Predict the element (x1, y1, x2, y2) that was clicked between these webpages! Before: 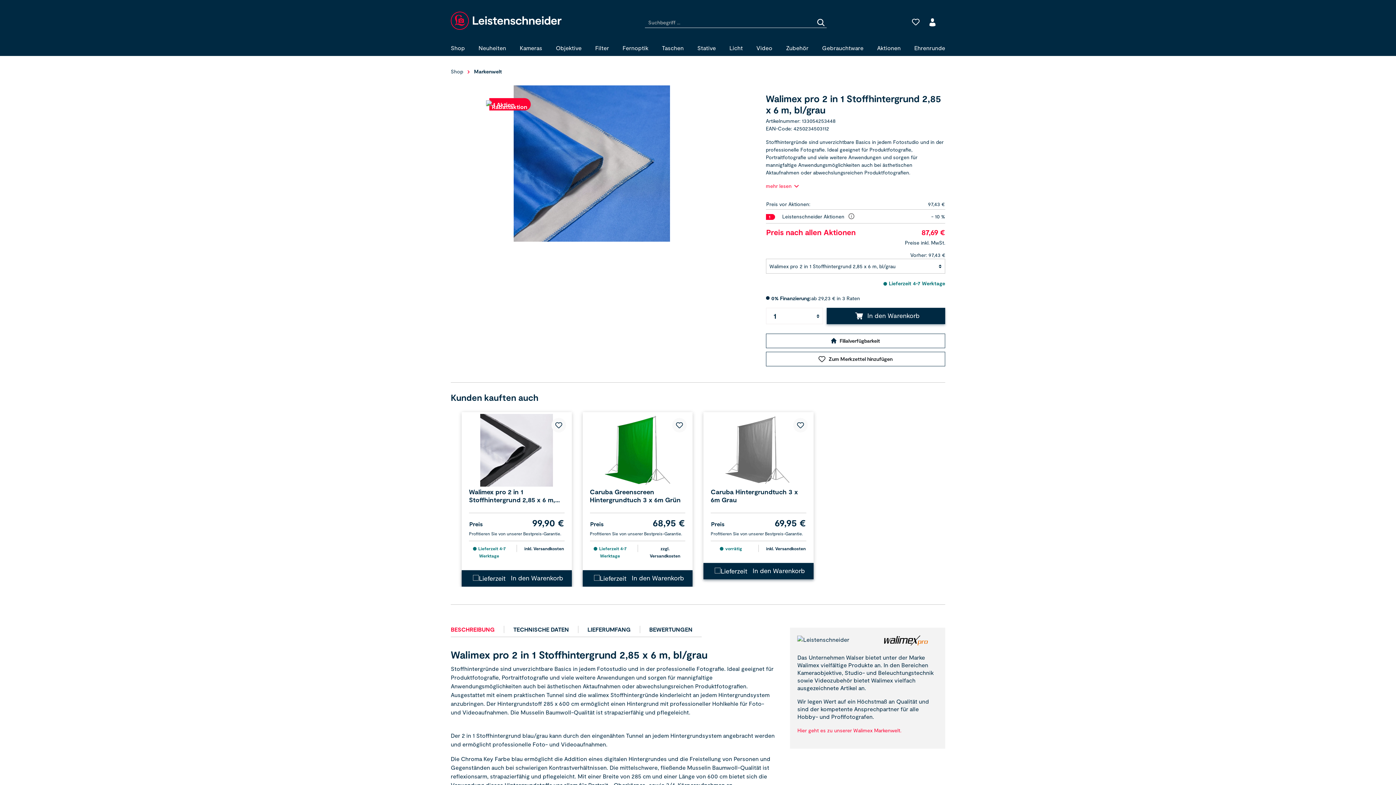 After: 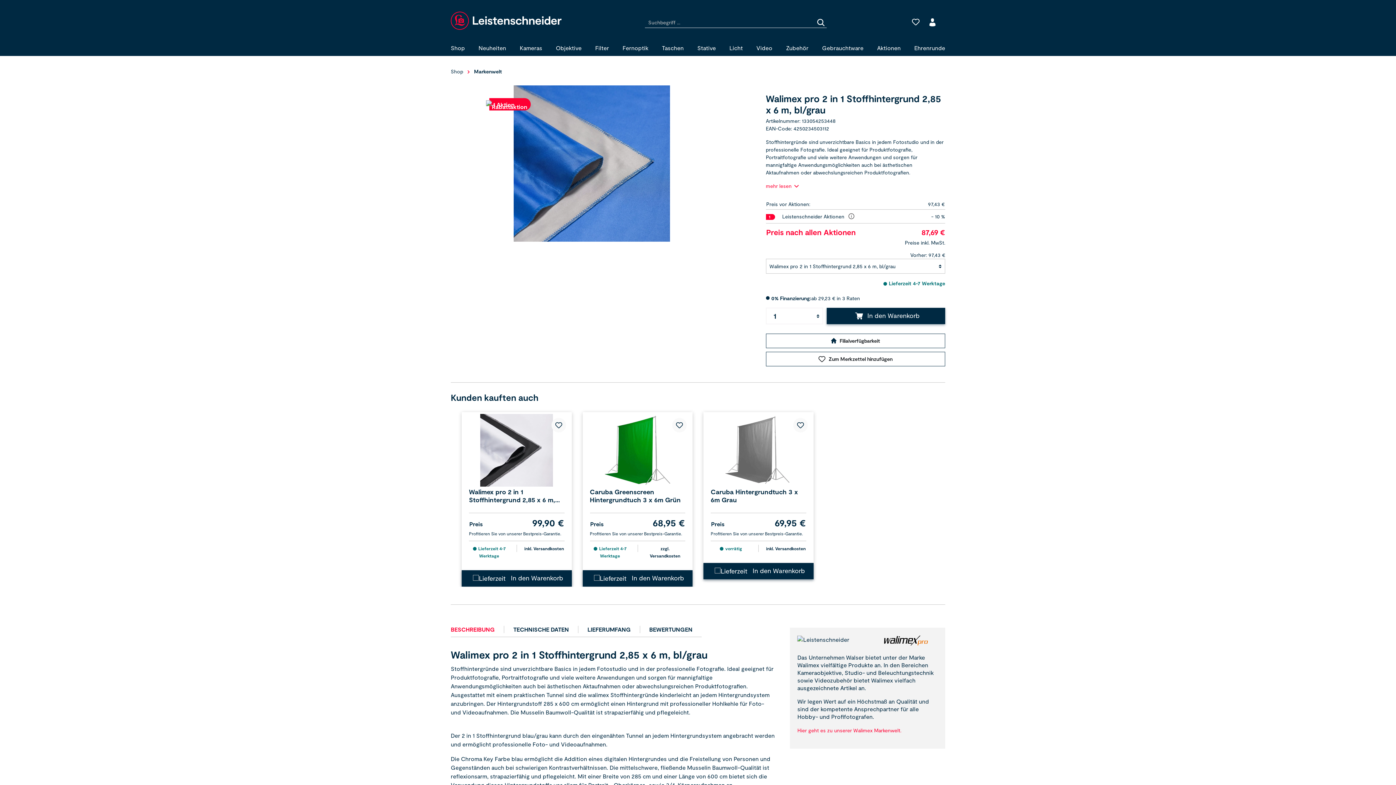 Action: label: Suchen bbox: (815, 17, 826, 28)